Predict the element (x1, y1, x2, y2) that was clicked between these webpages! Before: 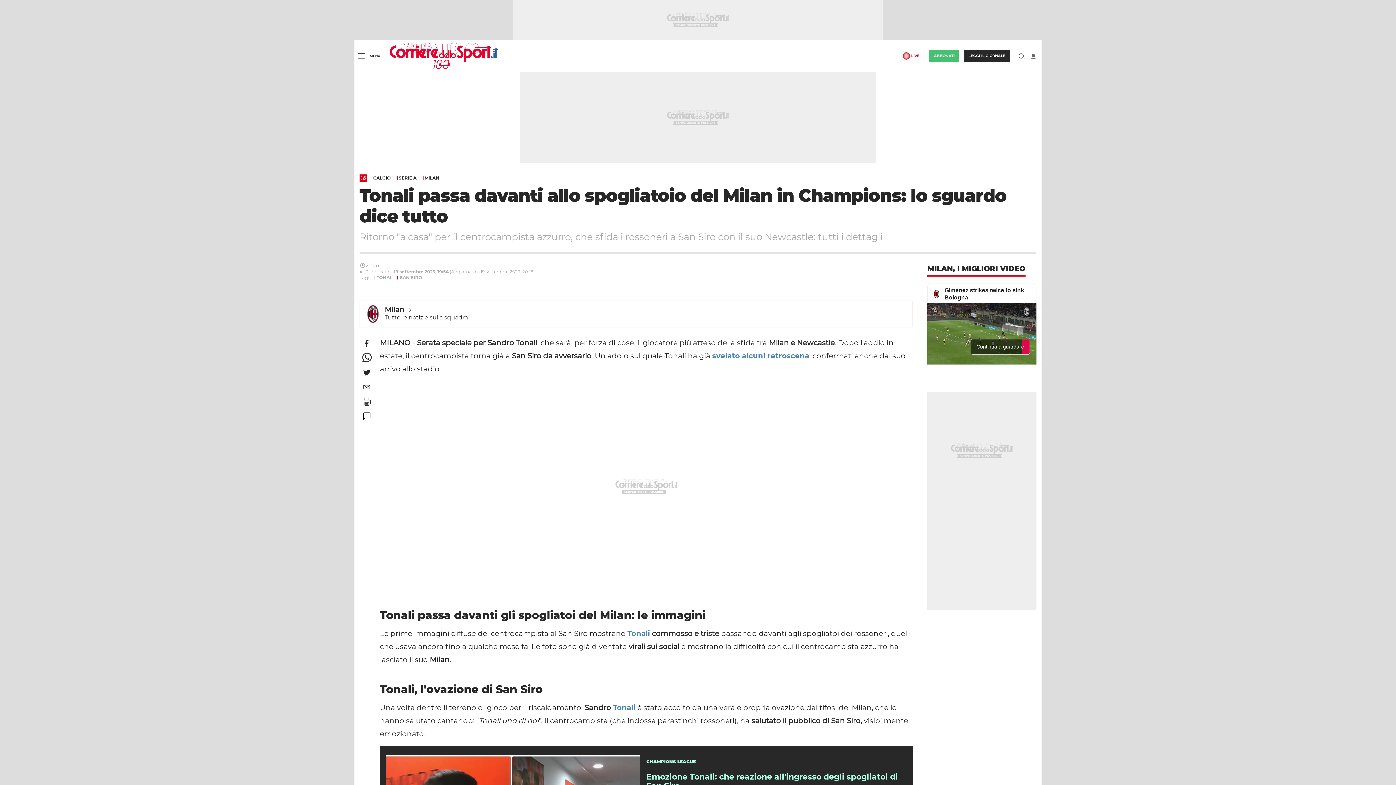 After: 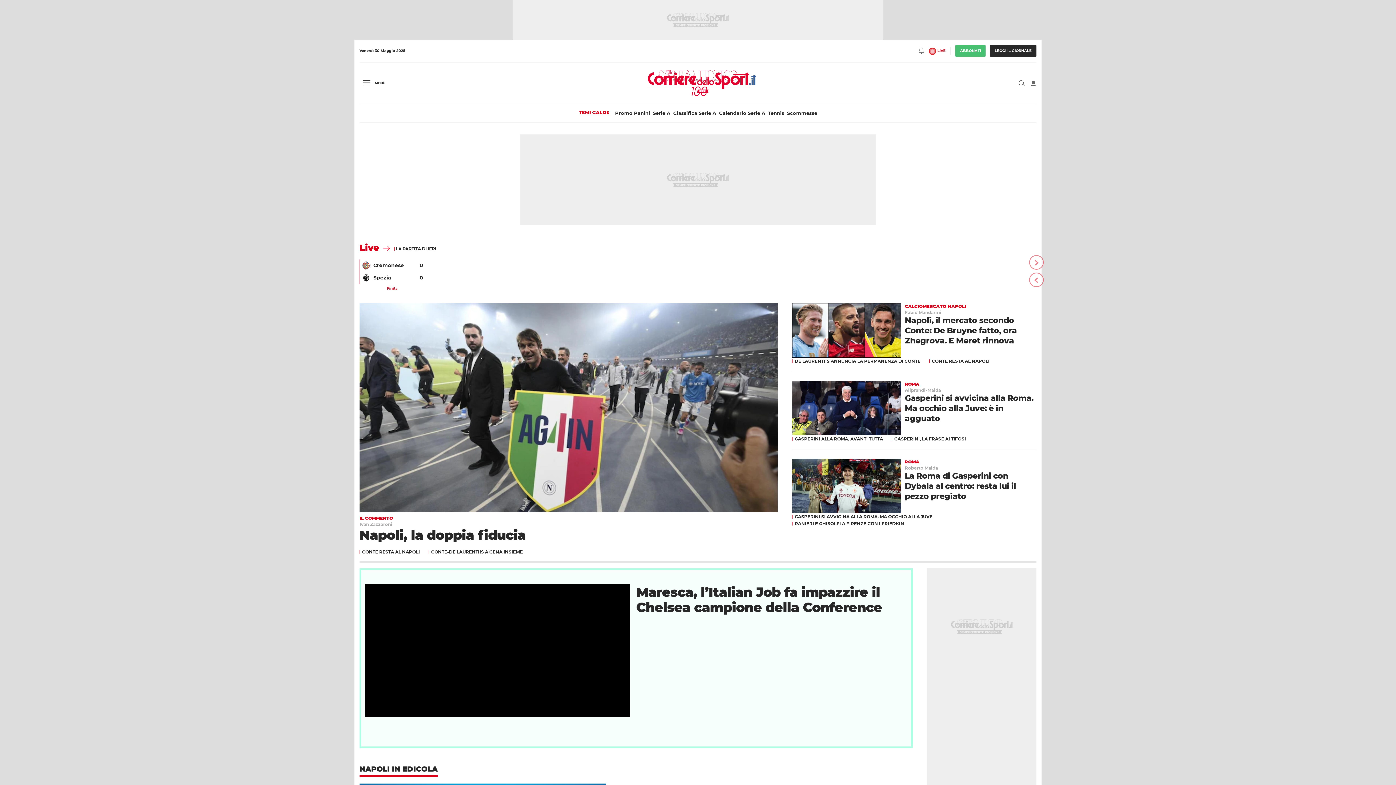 Action: label: Corriere dello Sport.it bbox: (389, 52, 498, 58)